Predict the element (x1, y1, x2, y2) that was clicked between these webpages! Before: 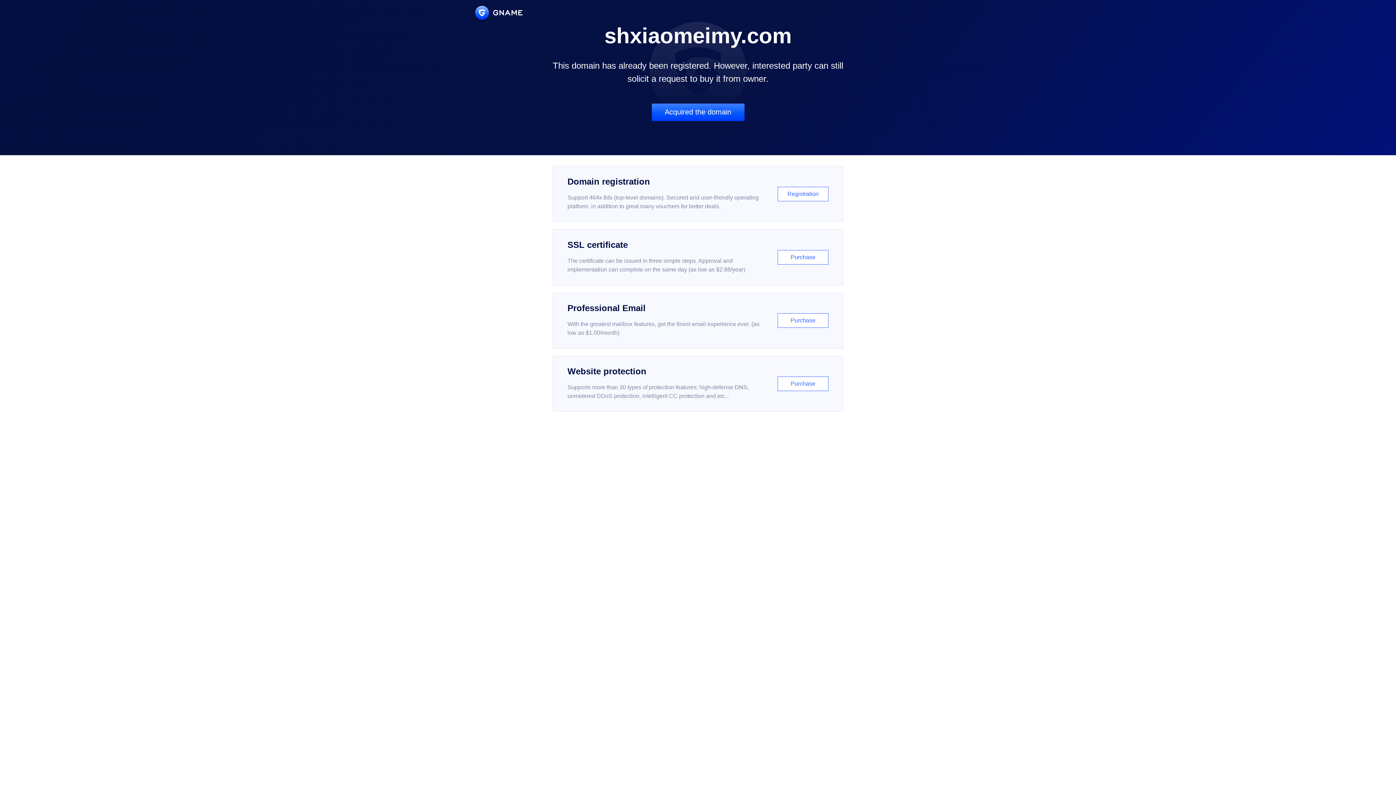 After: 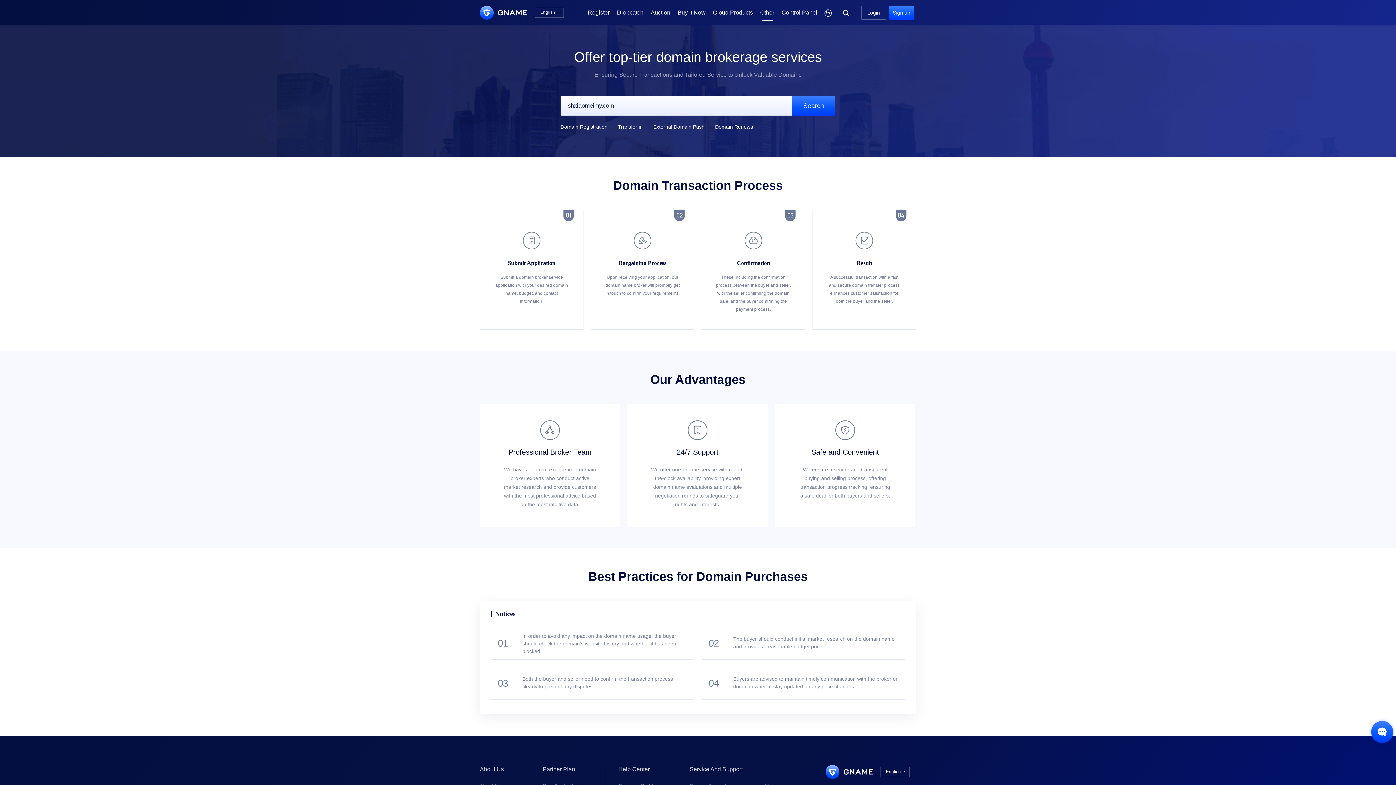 Action: bbox: (651, 103, 744, 121) label: Acquired the domain